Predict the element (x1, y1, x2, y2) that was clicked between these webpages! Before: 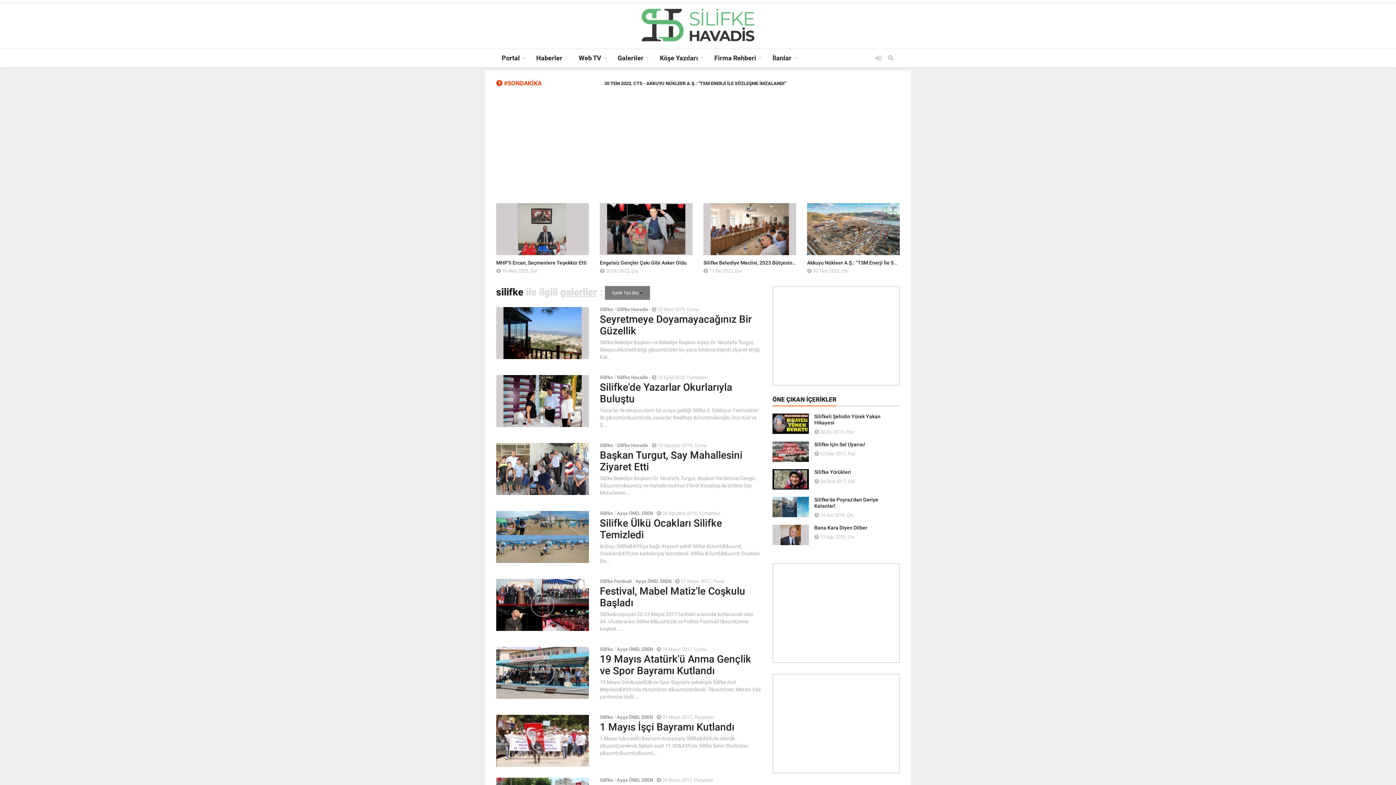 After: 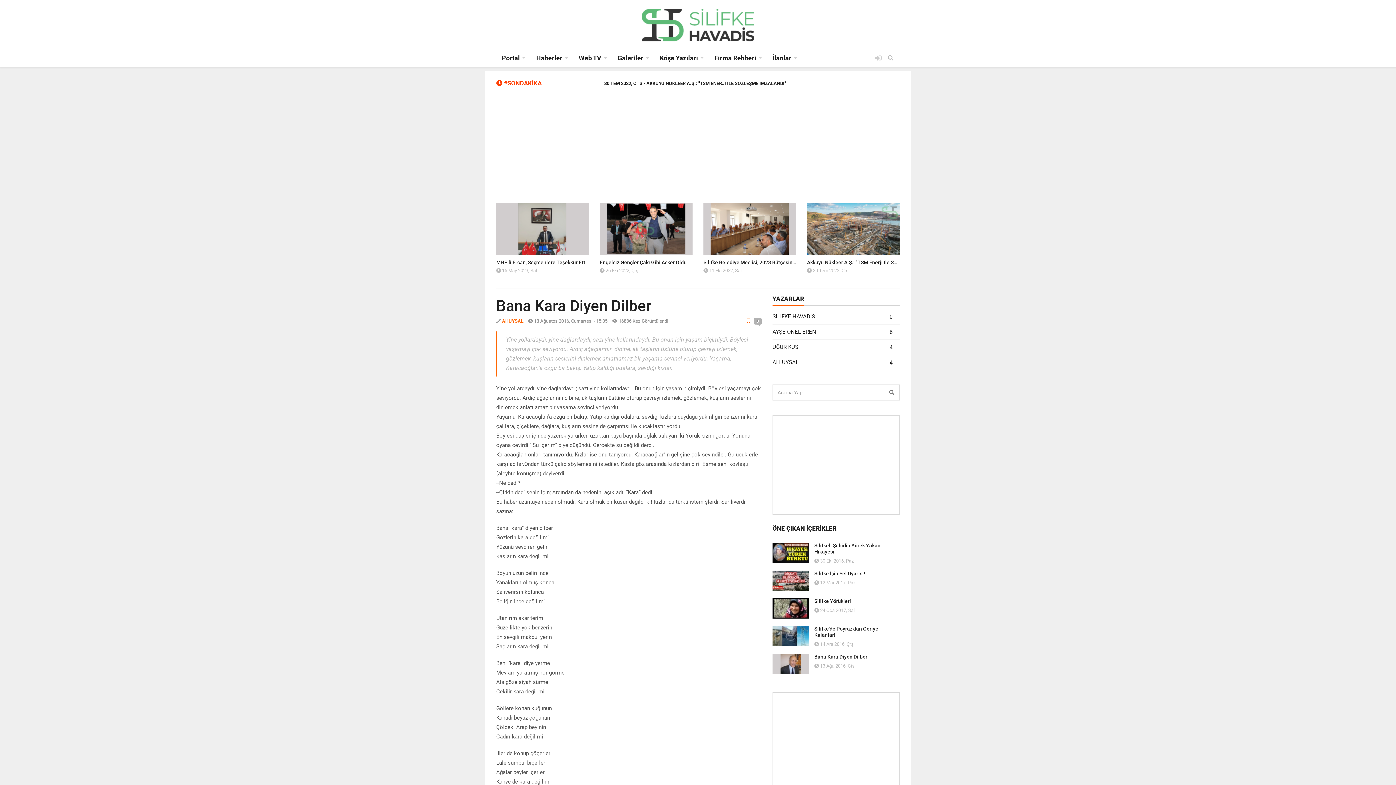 Action: bbox: (814, 525, 867, 530) label: Bana Kara Diyen Dilber